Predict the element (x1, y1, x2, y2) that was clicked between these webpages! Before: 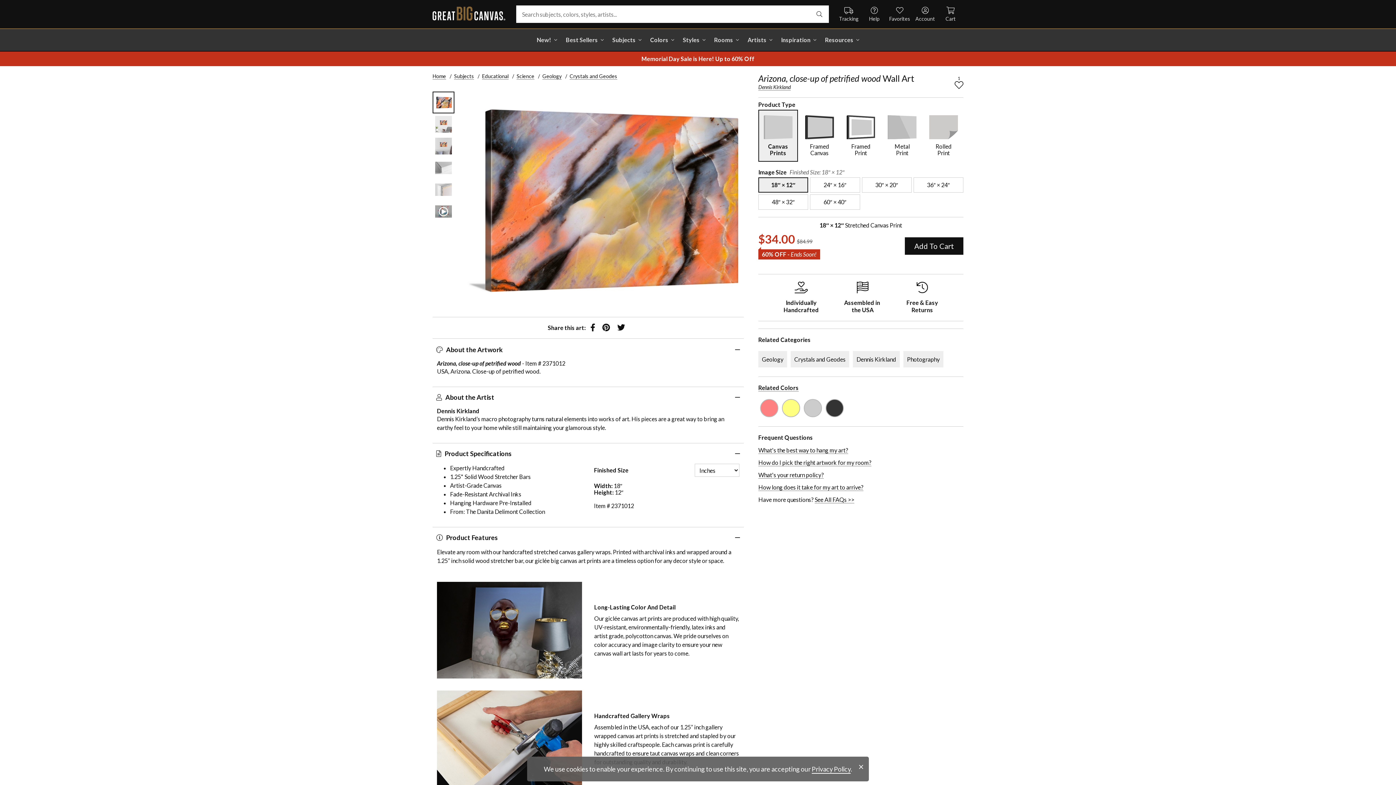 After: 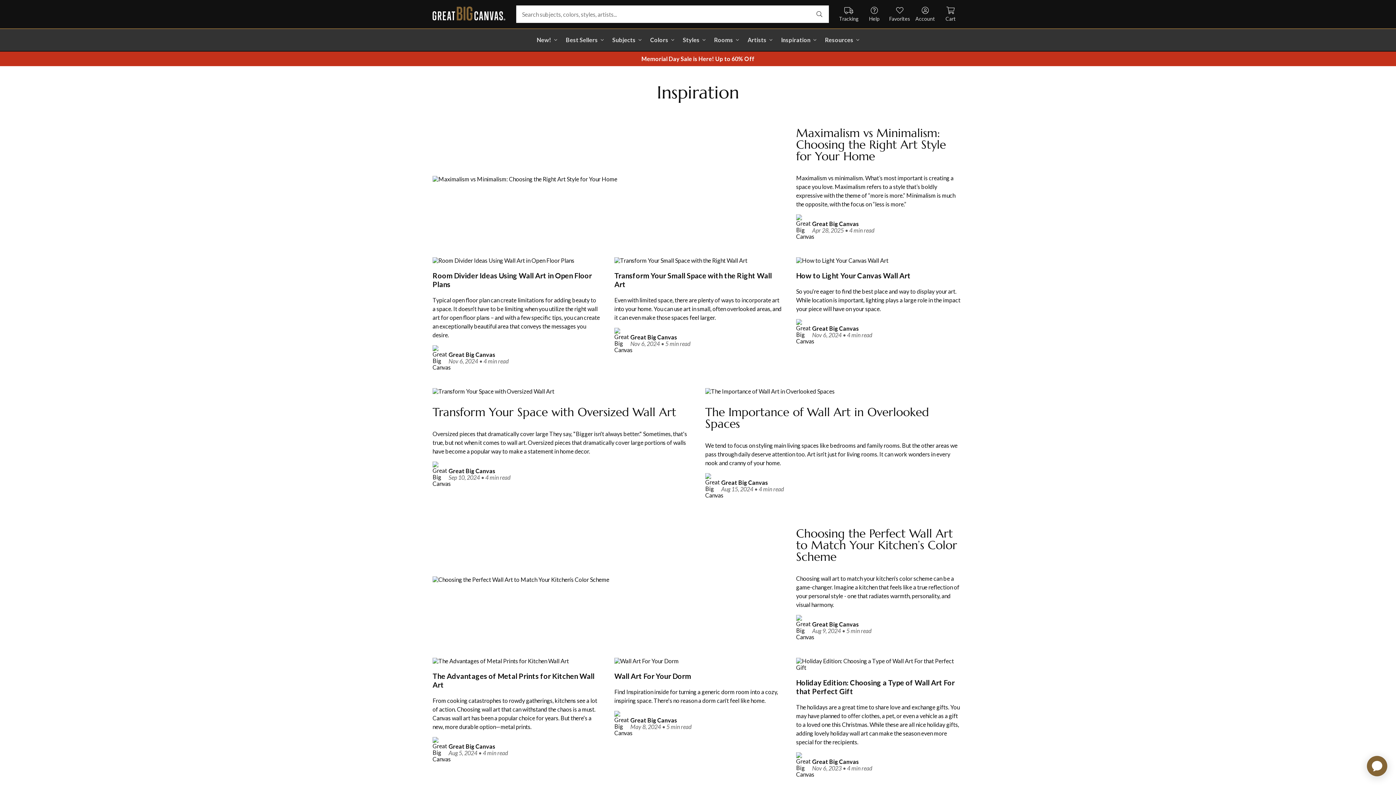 Action: bbox: (781, 36, 816, 43) label: Inspiration